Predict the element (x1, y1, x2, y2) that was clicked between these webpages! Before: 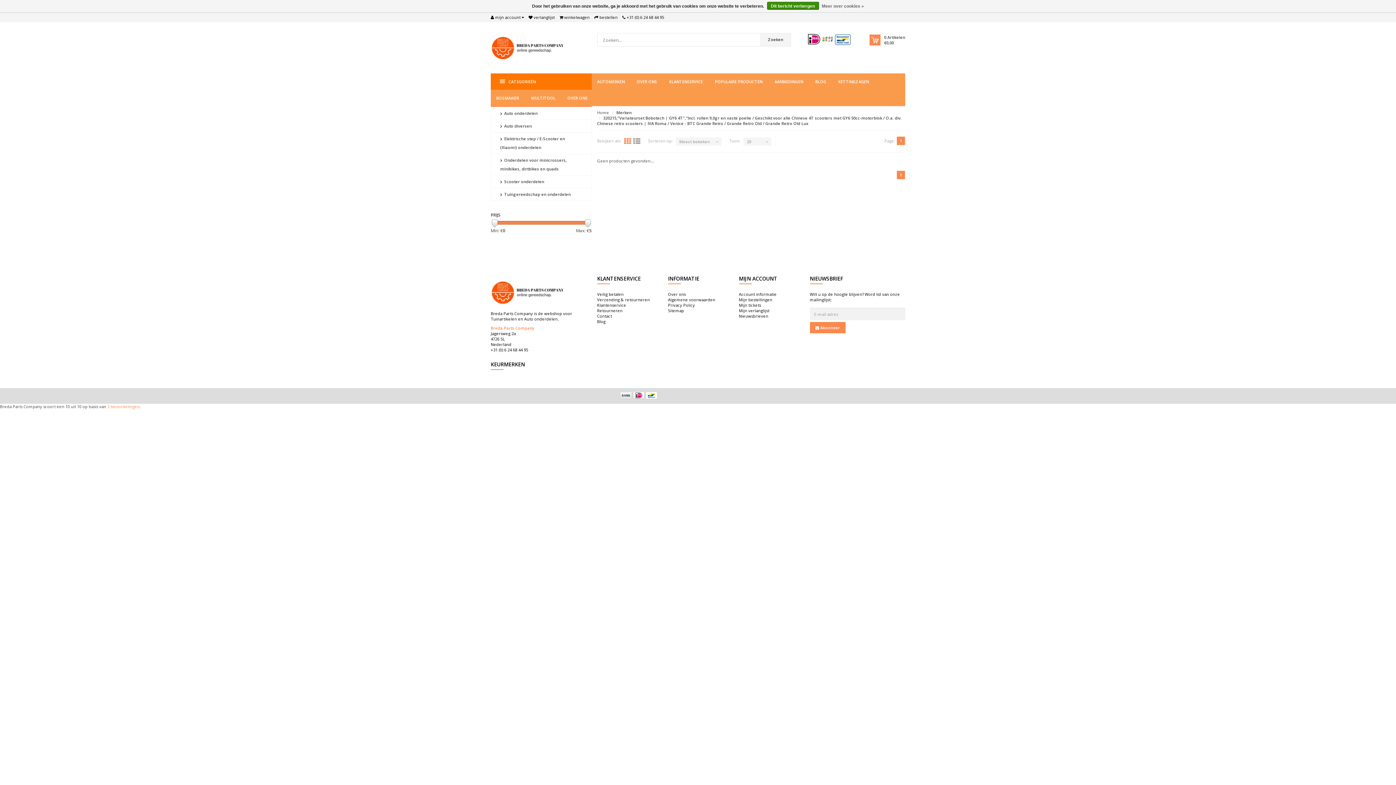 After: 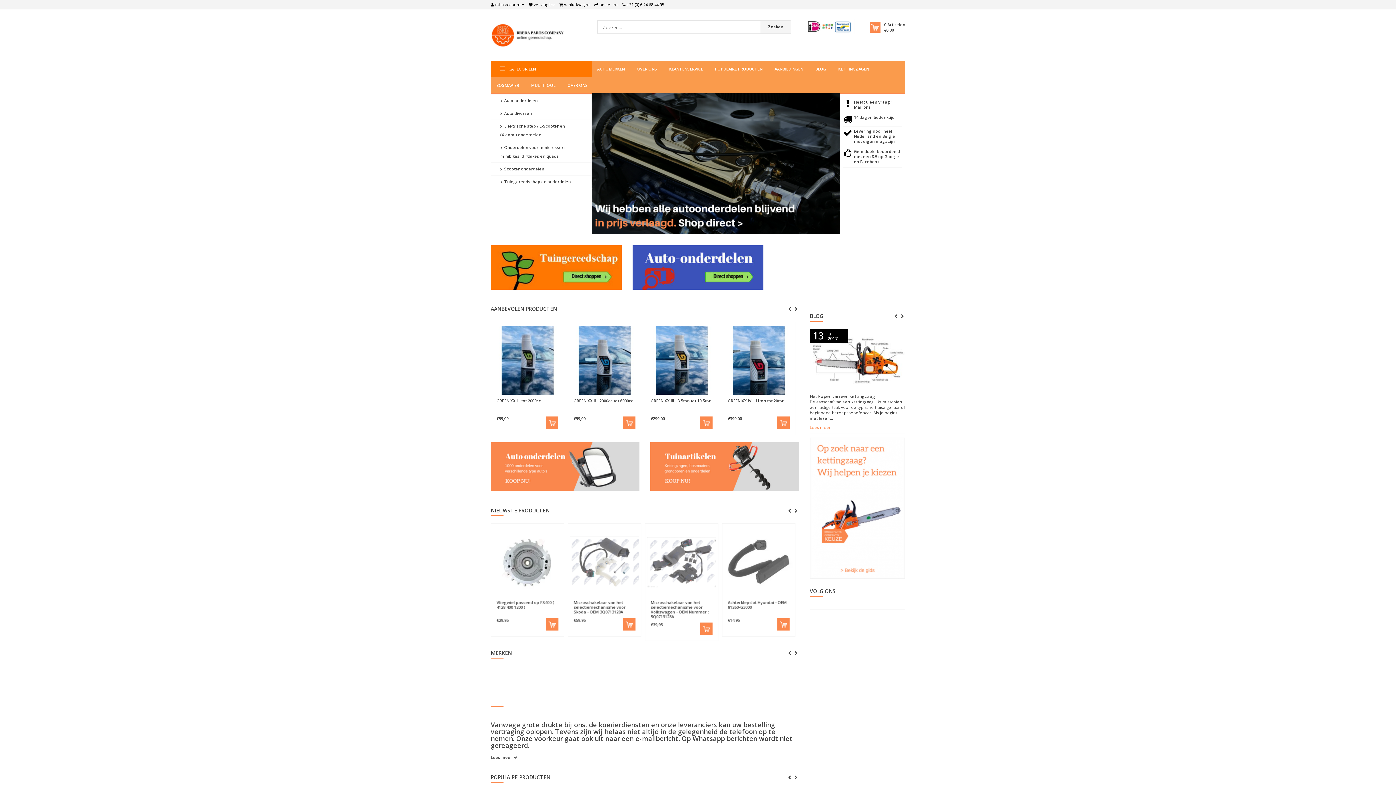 Action: bbox: (490, 44, 567, 49)